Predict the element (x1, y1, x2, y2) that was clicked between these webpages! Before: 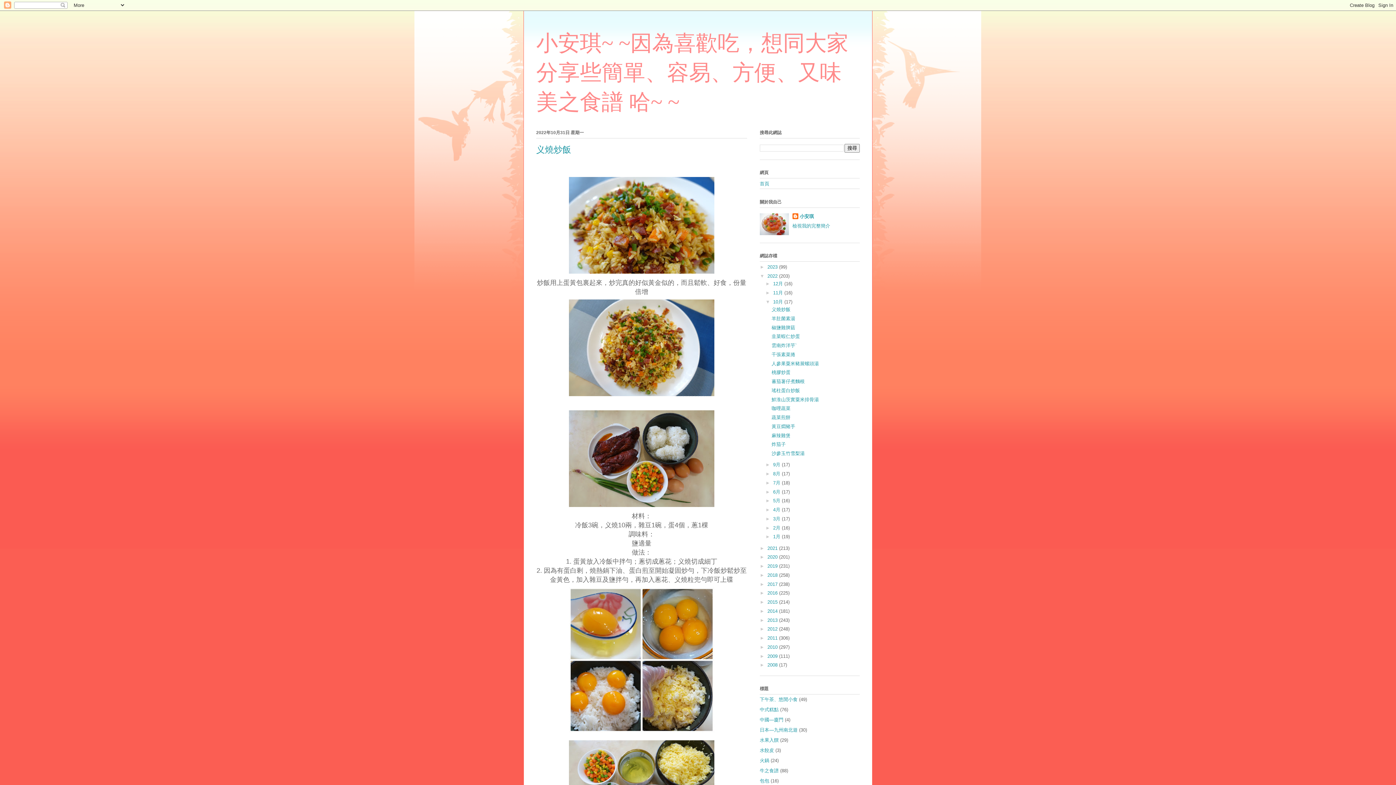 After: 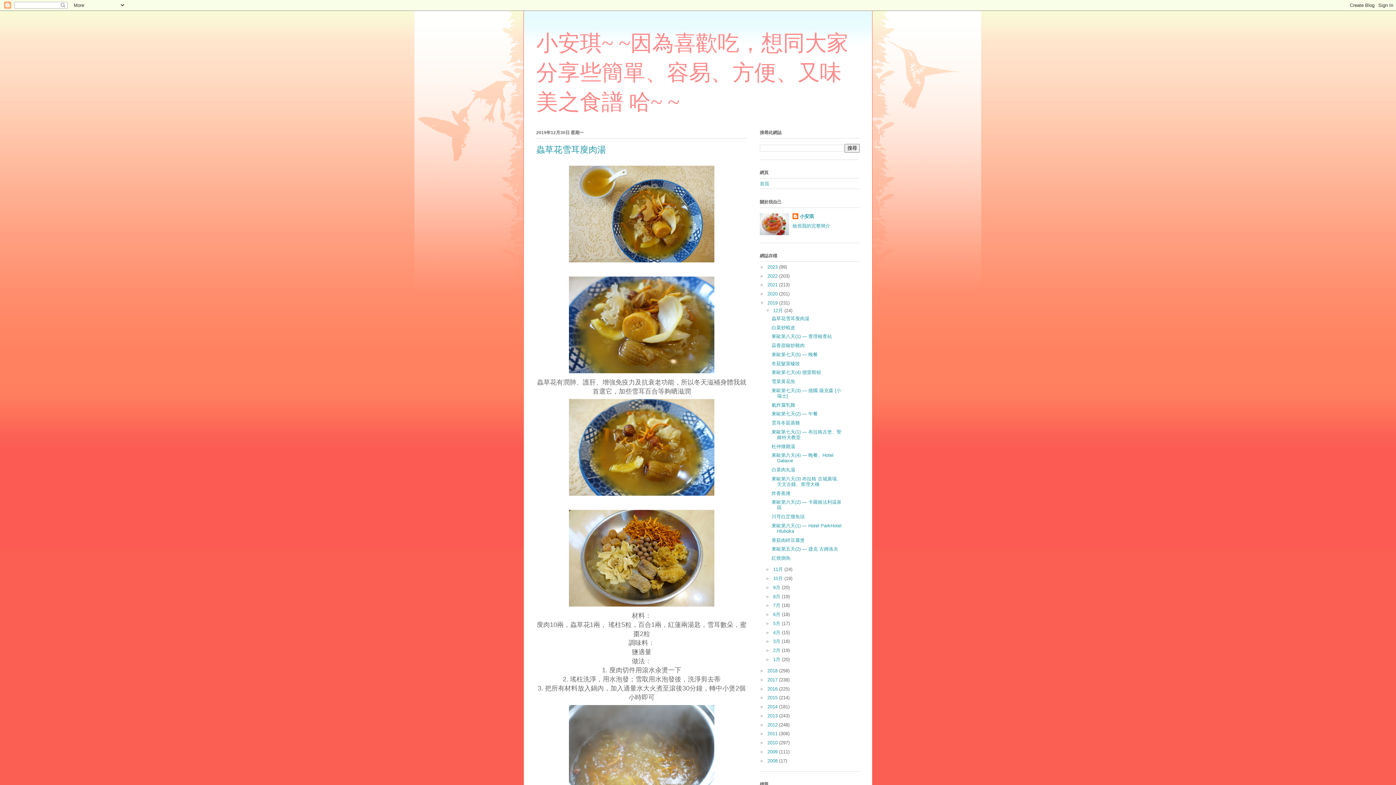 Action: bbox: (767, 563, 779, 569) label: 2019 